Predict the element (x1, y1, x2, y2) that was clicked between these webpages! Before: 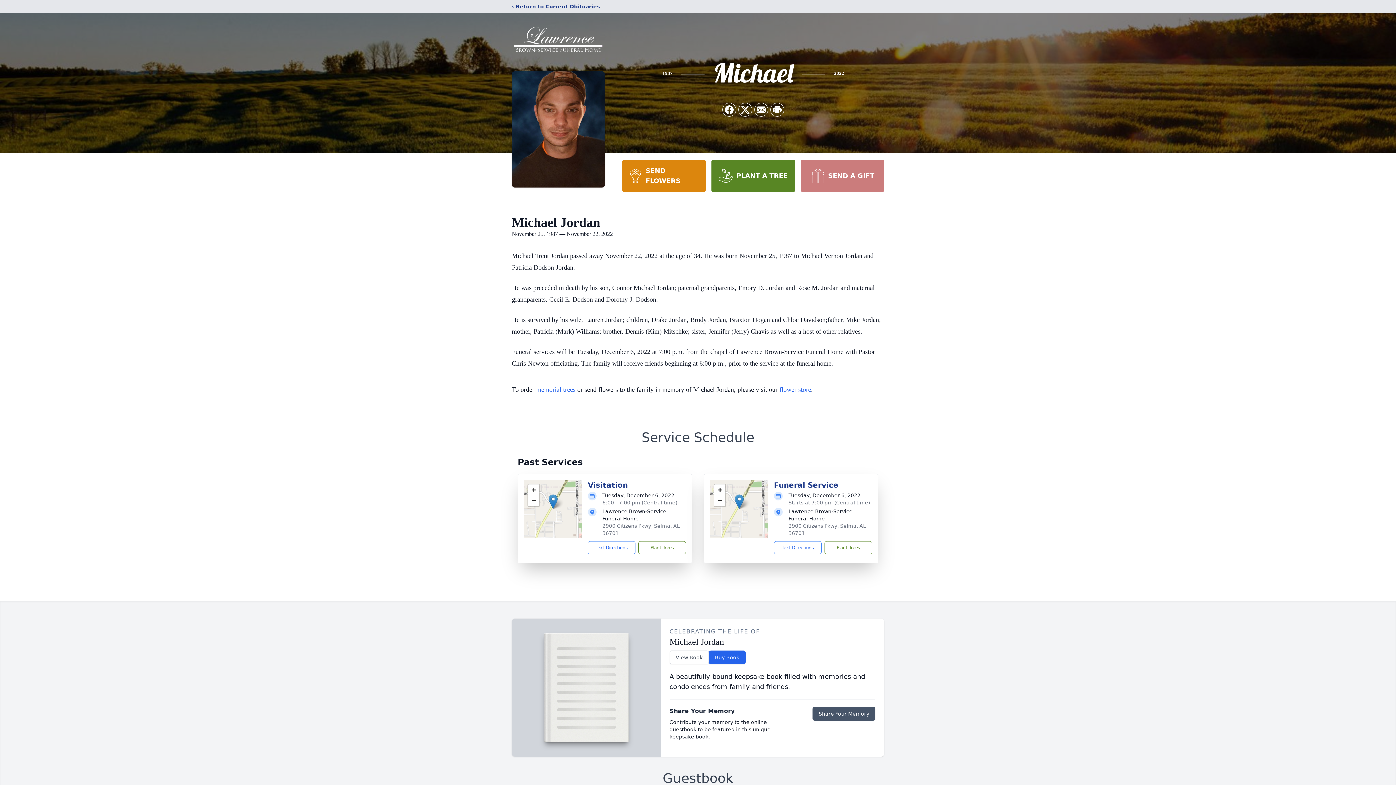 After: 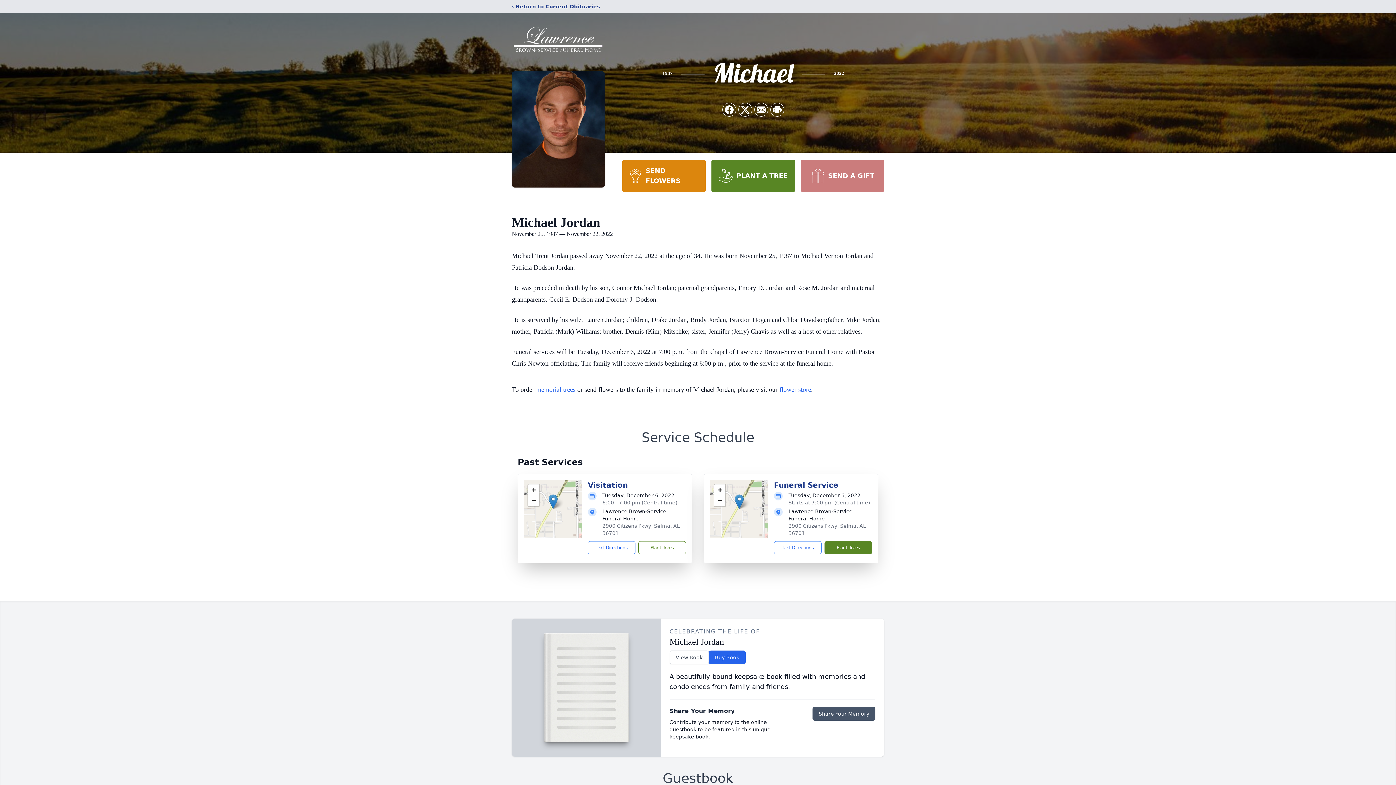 Action: label: Plant Trees bbox: (824, 541, 872, 554)